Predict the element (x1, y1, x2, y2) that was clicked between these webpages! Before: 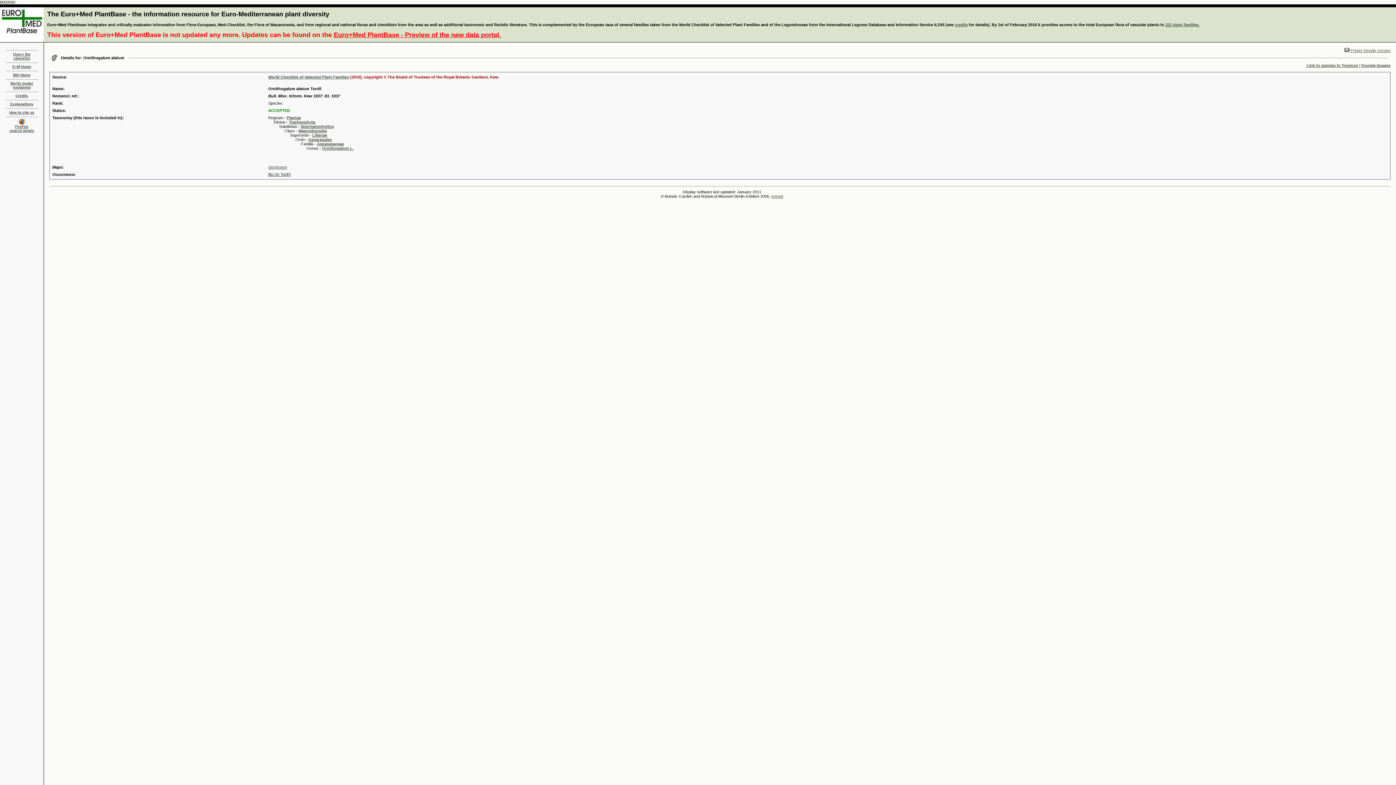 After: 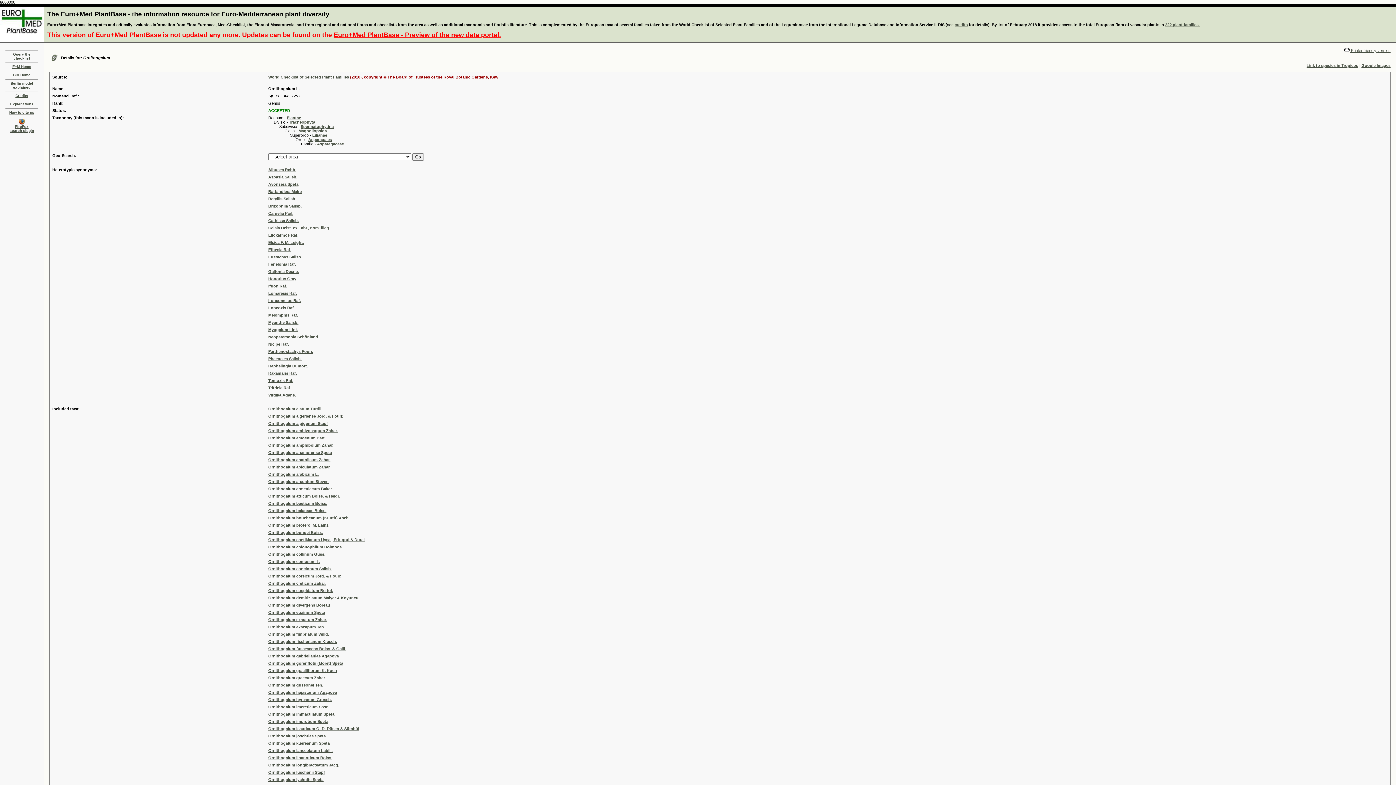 Action: bbox: (322, 146, 353, 150) label: Ornithogalum L.